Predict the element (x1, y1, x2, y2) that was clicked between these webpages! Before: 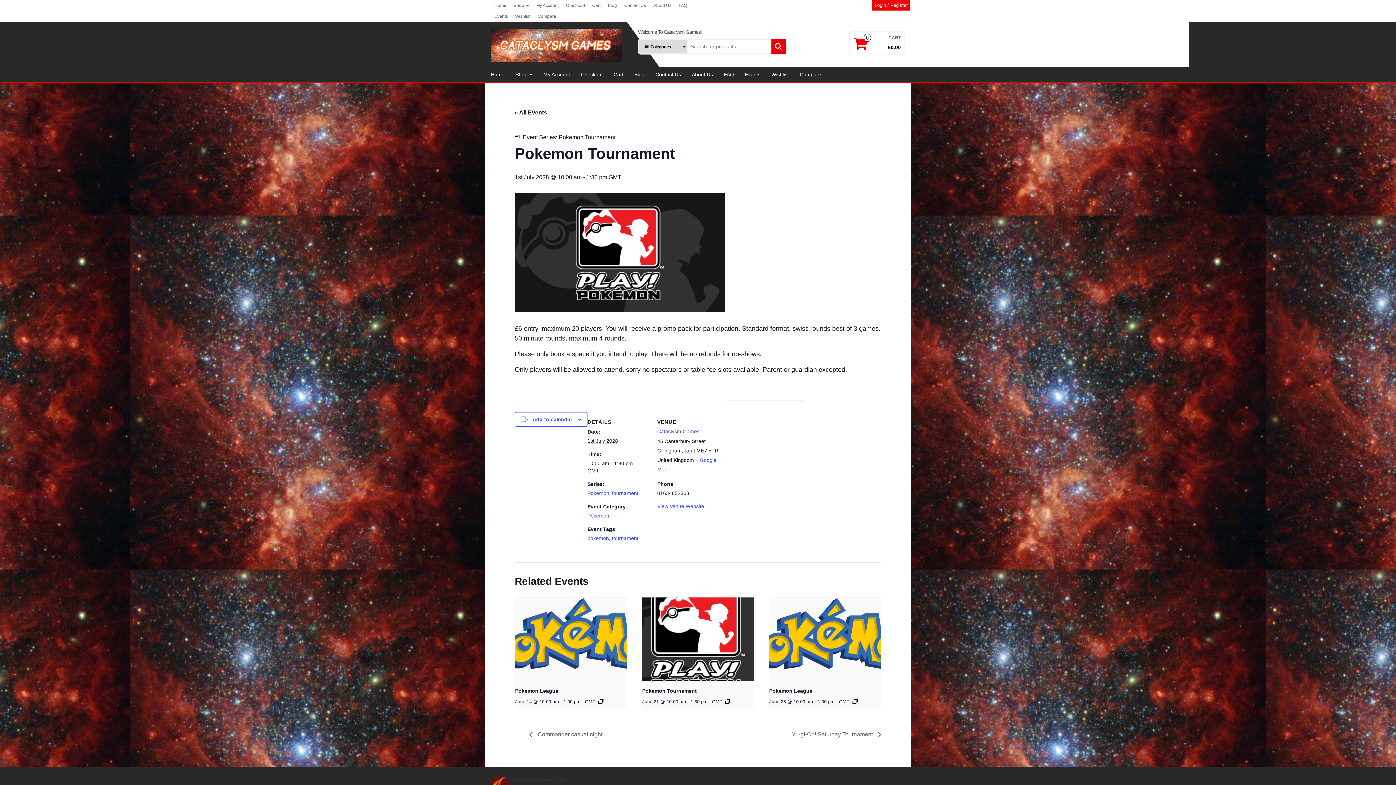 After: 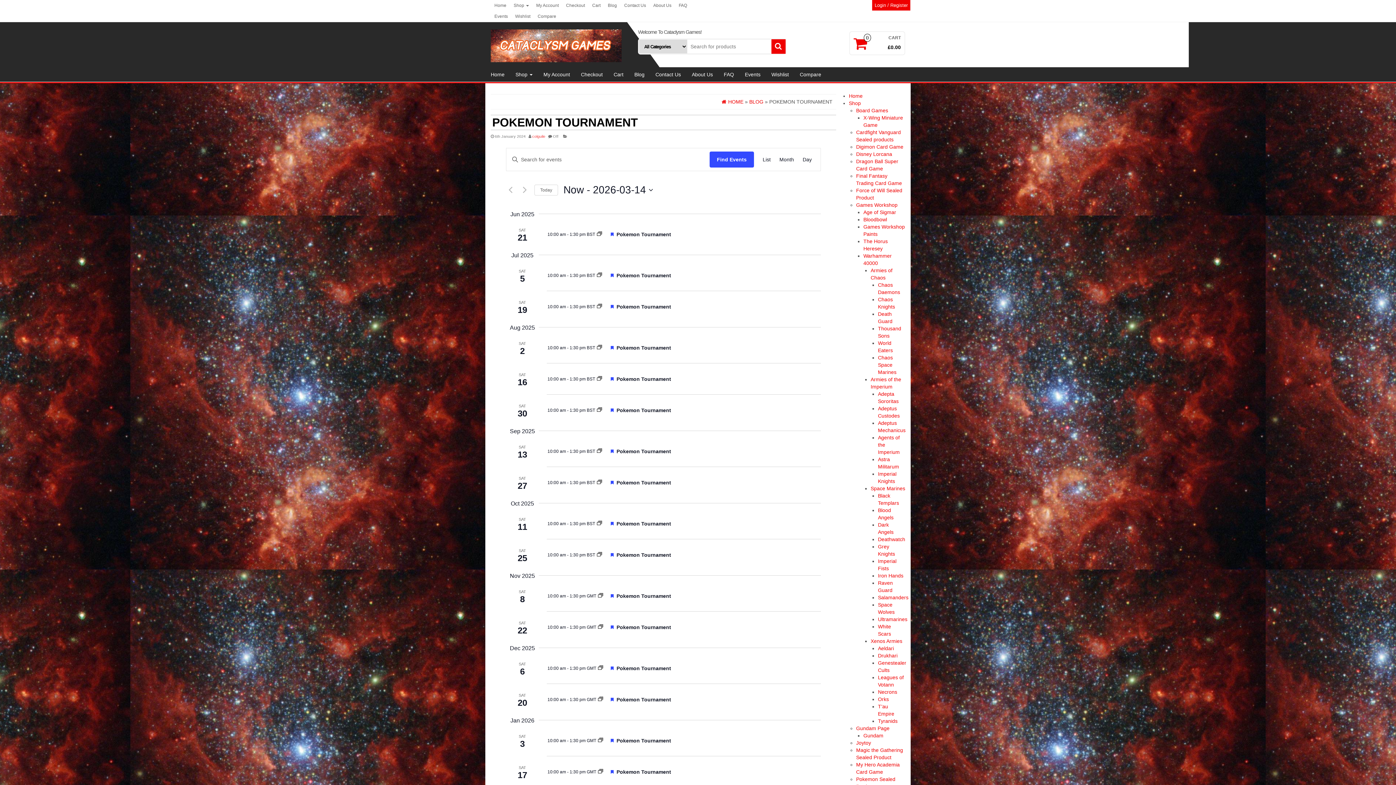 Action: bbox: (558, 134, 615, 140) label: Pokemon Tournament